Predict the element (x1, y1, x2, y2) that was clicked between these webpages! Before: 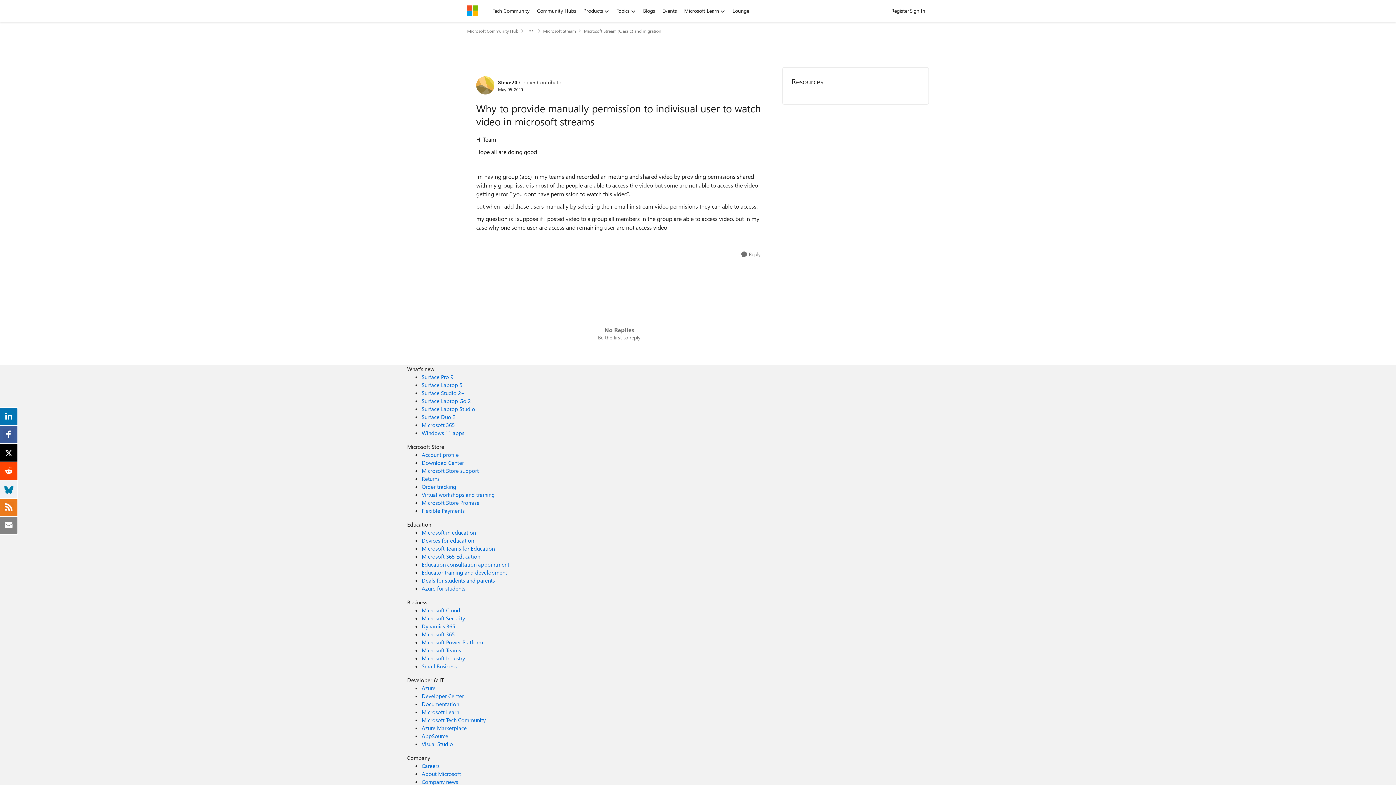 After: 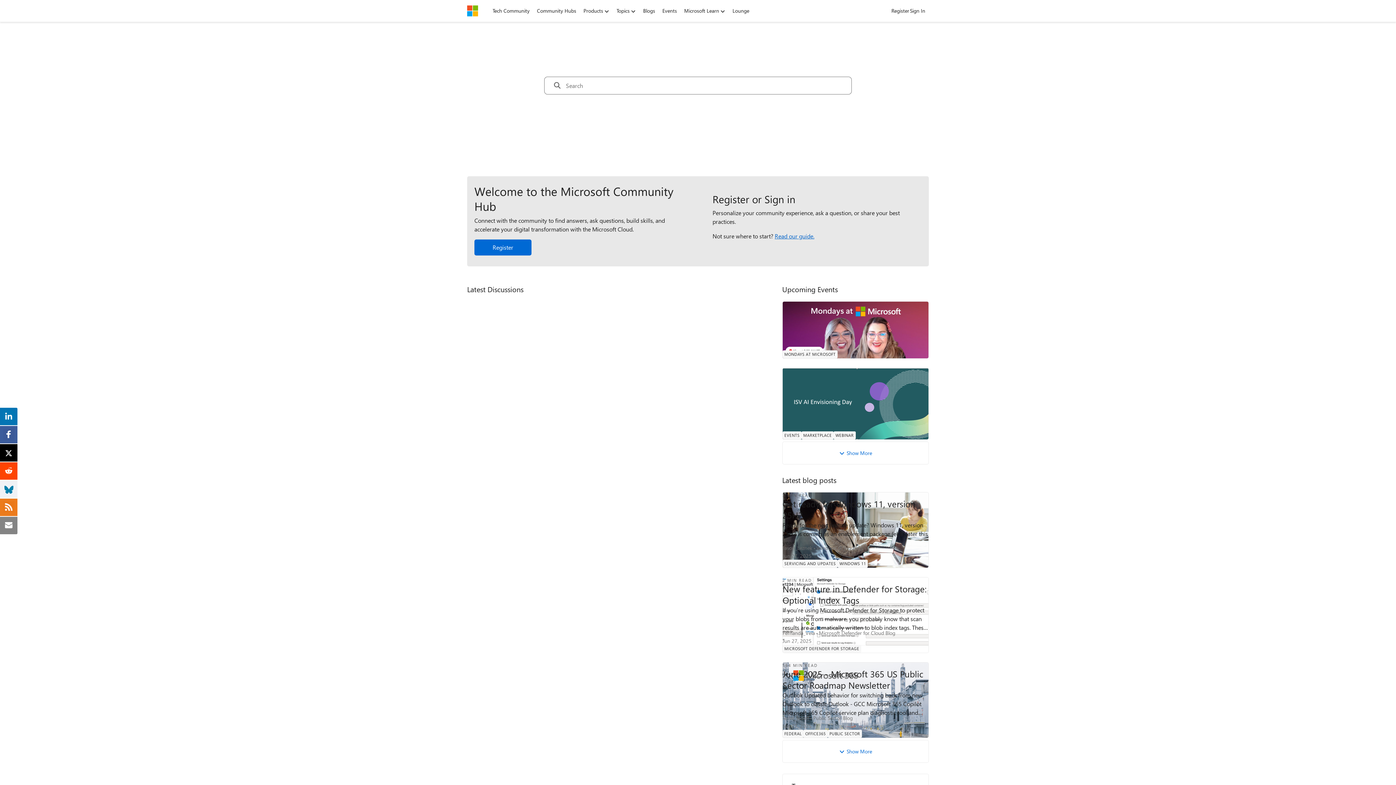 Action: bbox: (467, 25, 518, 36) label: Place Microsoft Community Hub